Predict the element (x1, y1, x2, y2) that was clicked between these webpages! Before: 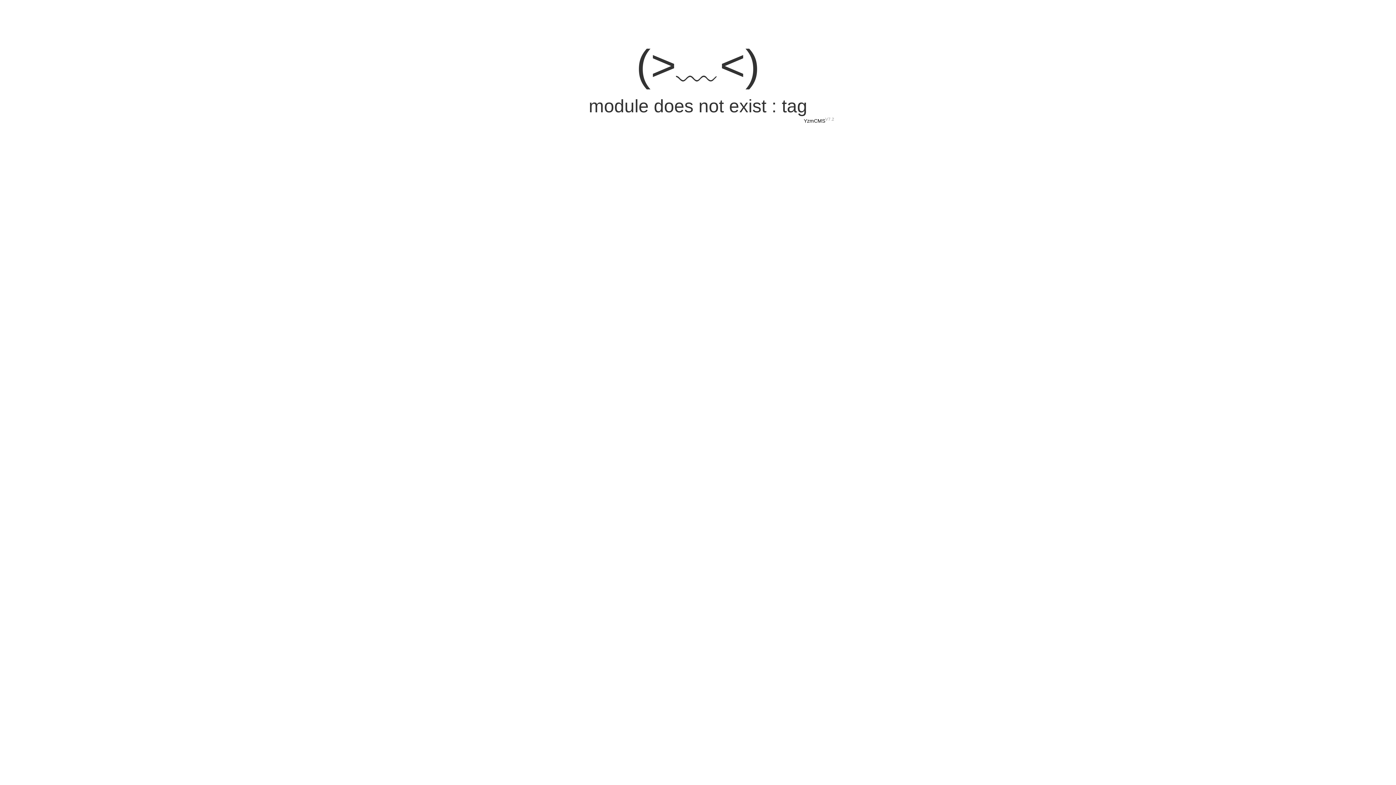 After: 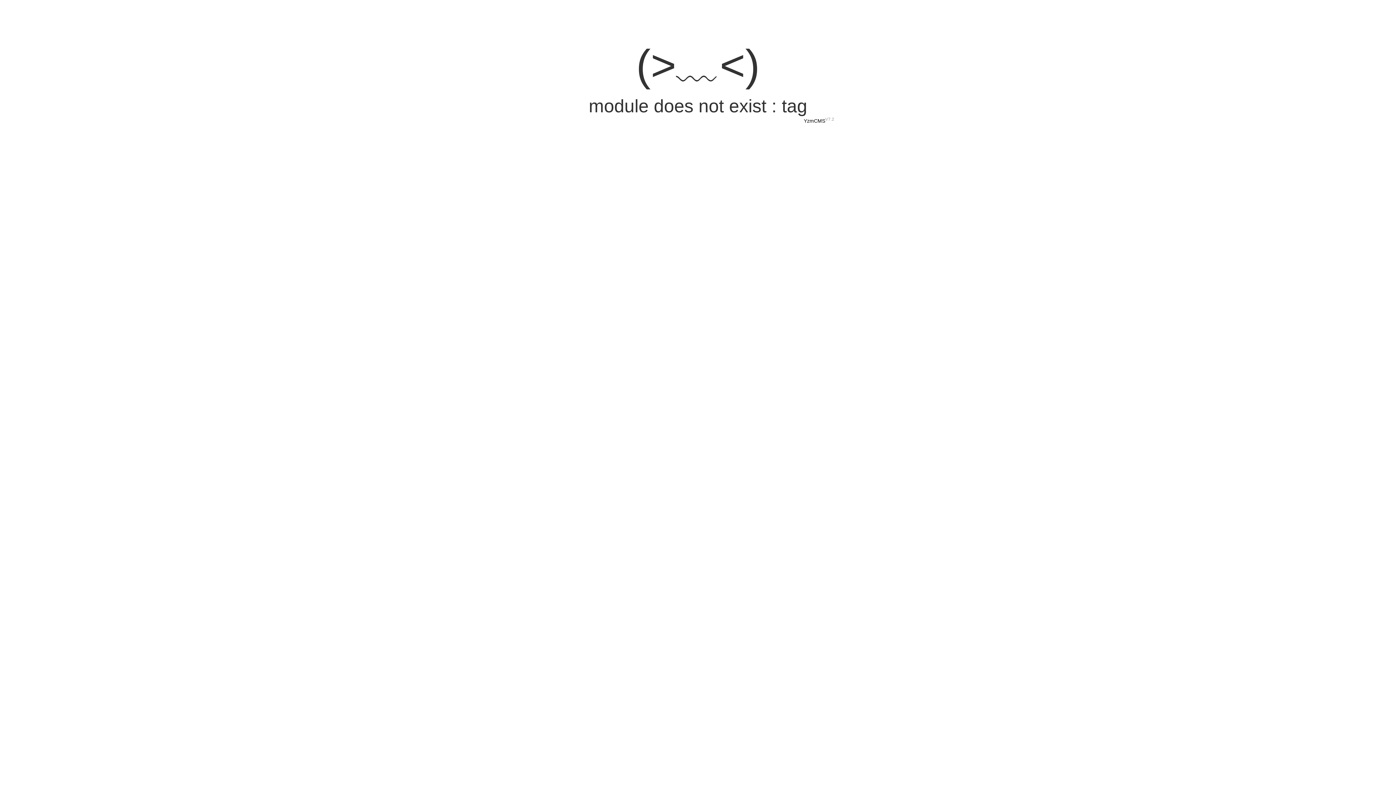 Action: bbox: (804, 118, 825, 123) label: YzmCMS